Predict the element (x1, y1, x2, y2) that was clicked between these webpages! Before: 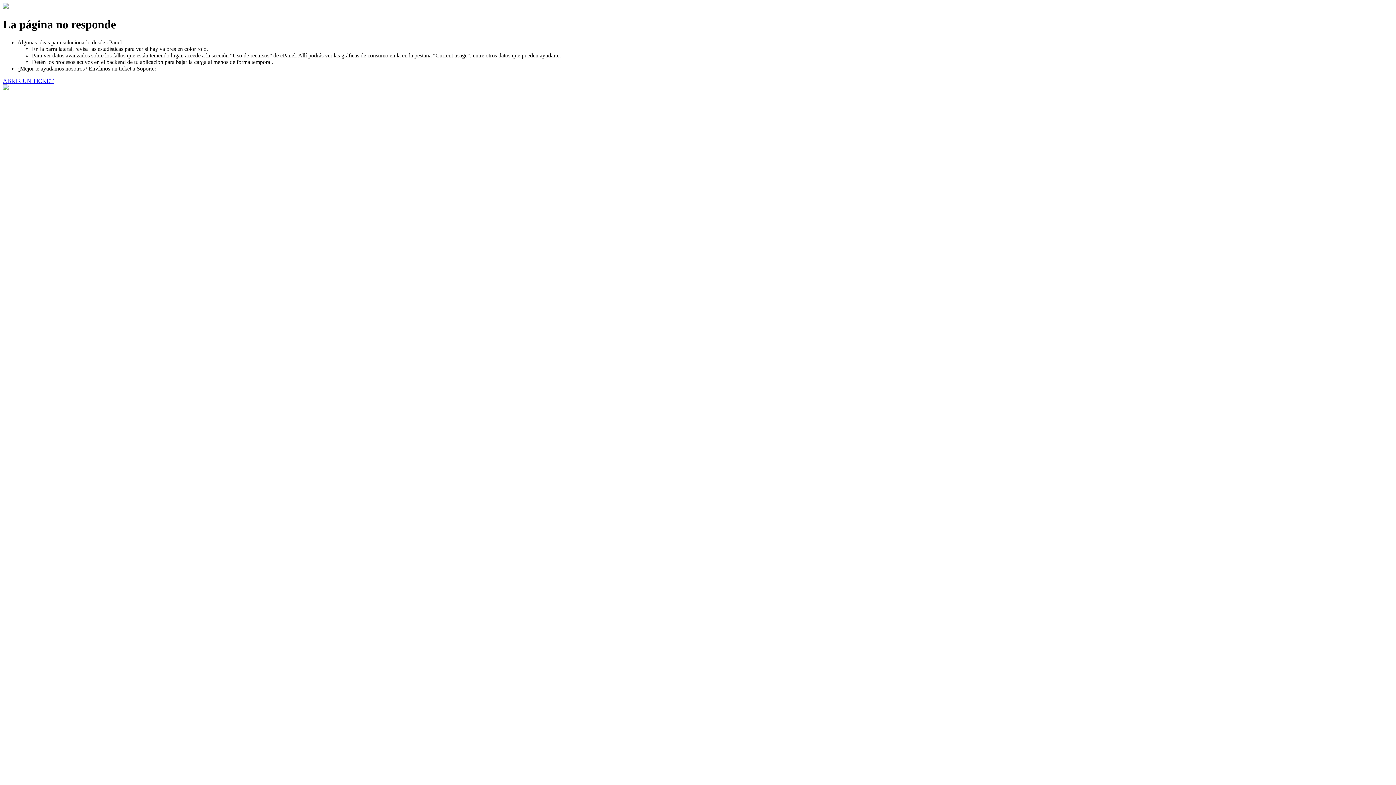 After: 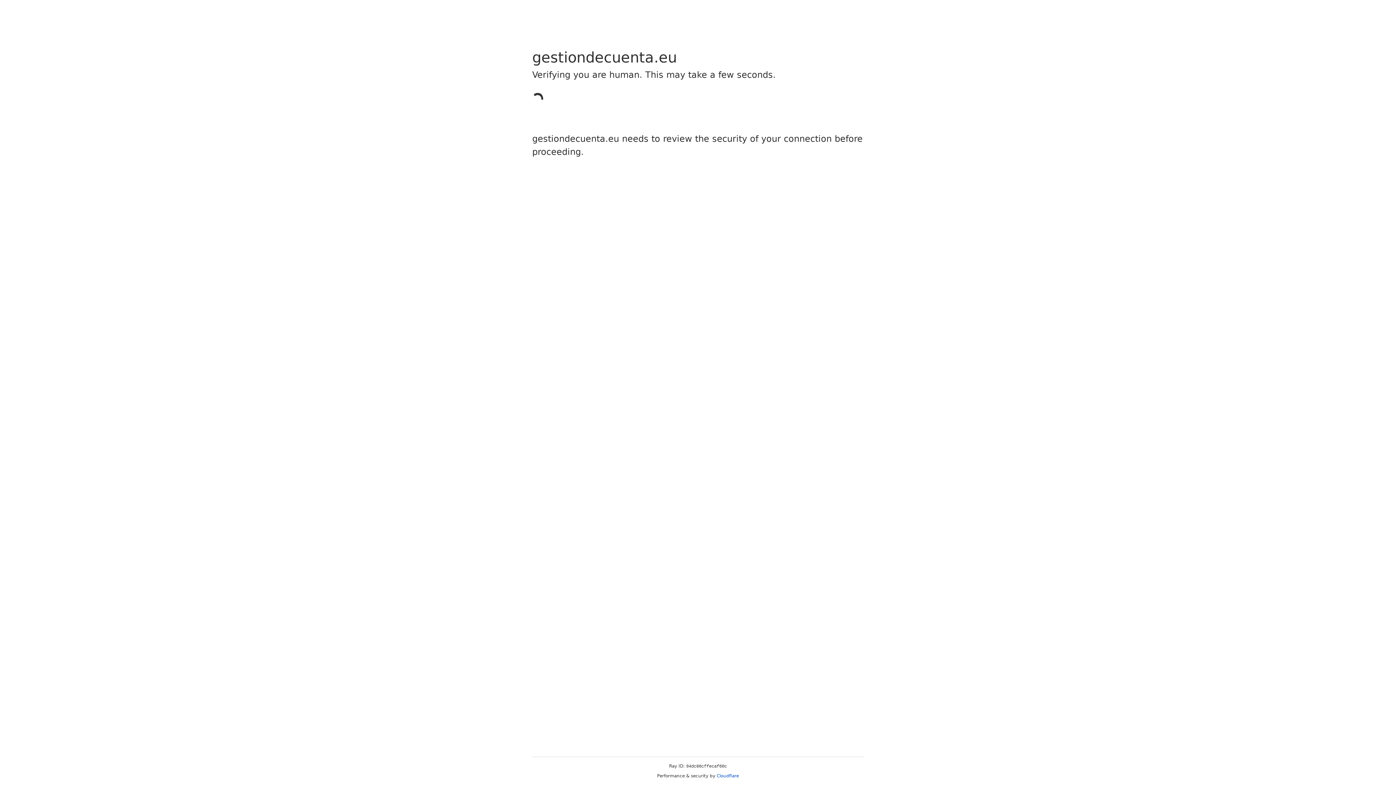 Action: bbox: (2, 77, 53, 83) label: ABRIR UN TICKET